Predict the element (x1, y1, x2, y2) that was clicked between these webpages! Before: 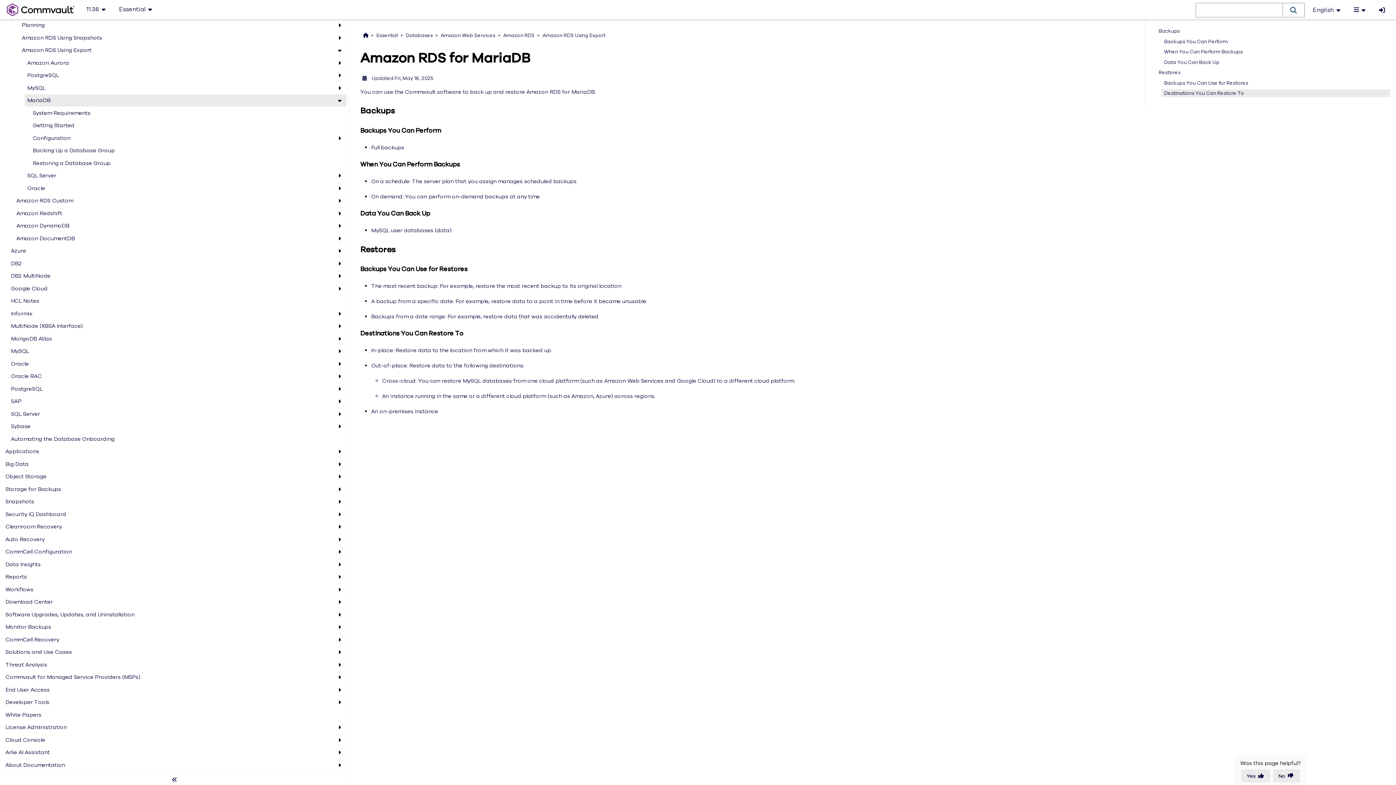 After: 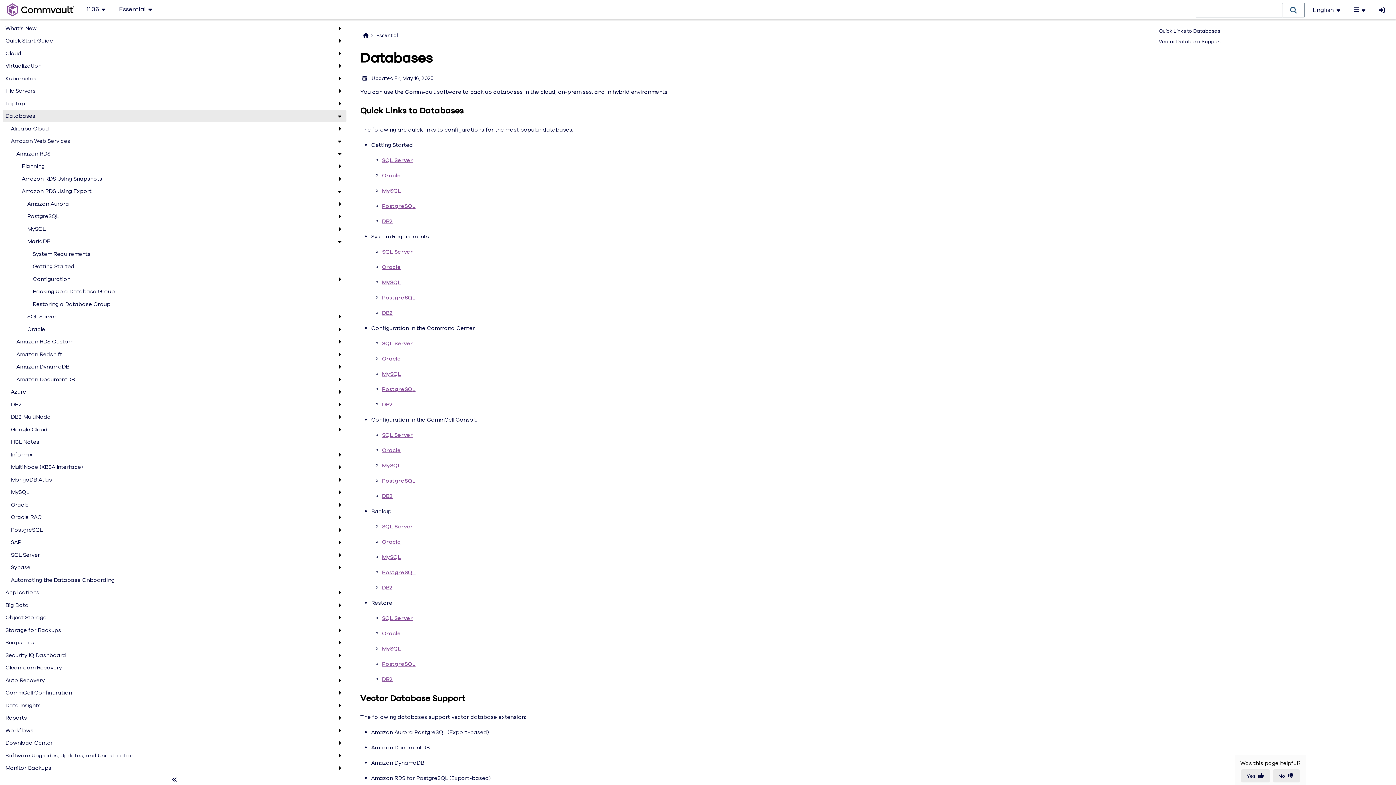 Action: label: Databases bbox: (5, 111, 335, 120)